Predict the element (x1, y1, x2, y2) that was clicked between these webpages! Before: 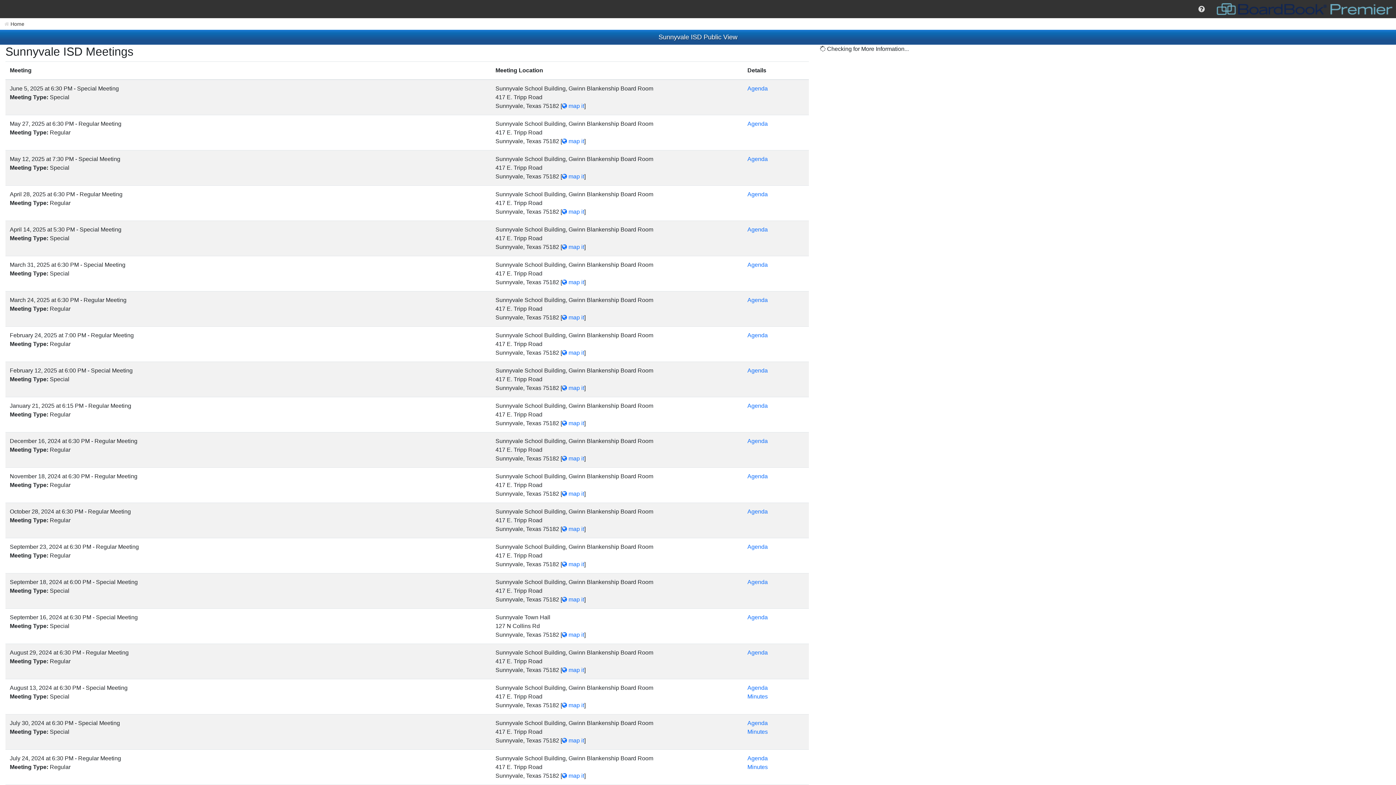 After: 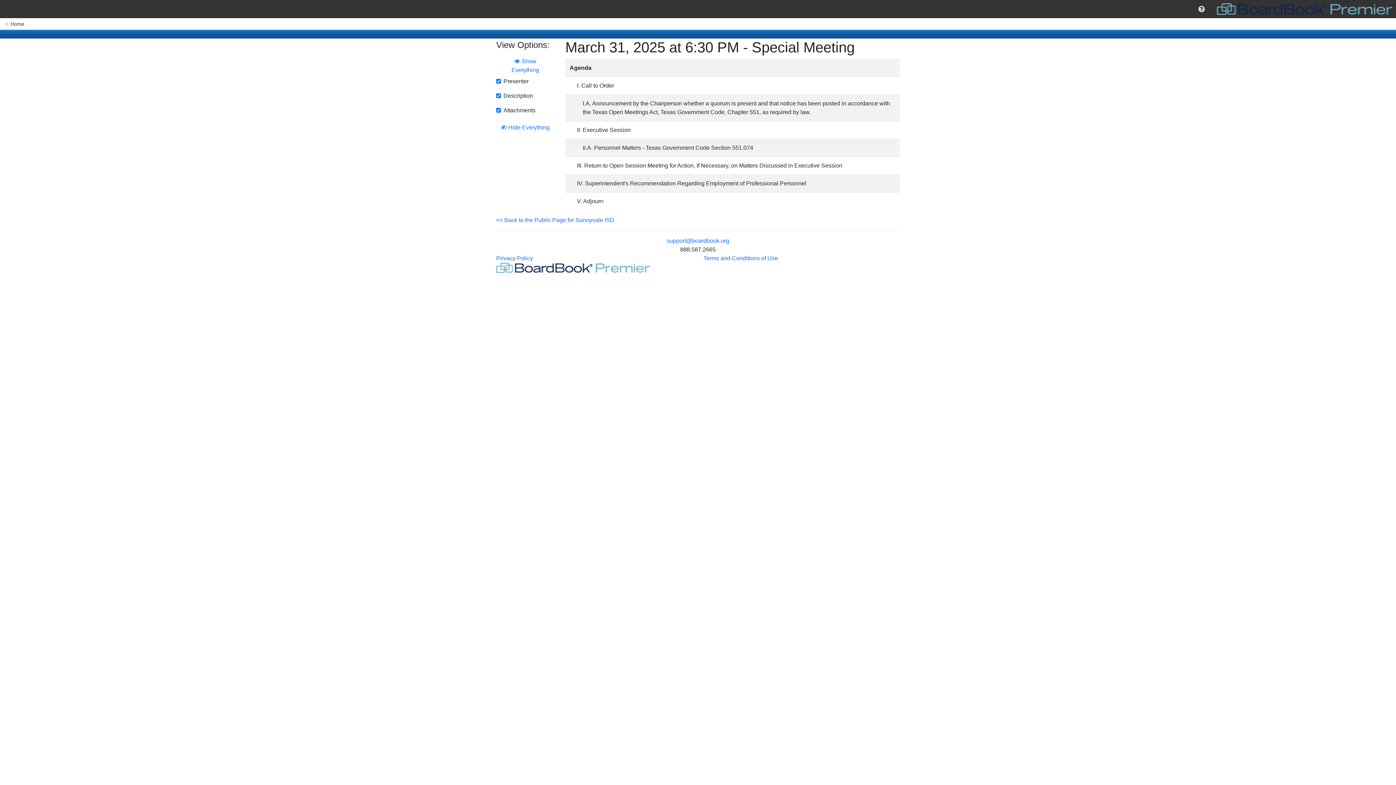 Action: bbox: (747, 261, 768, 268) label: Agenda